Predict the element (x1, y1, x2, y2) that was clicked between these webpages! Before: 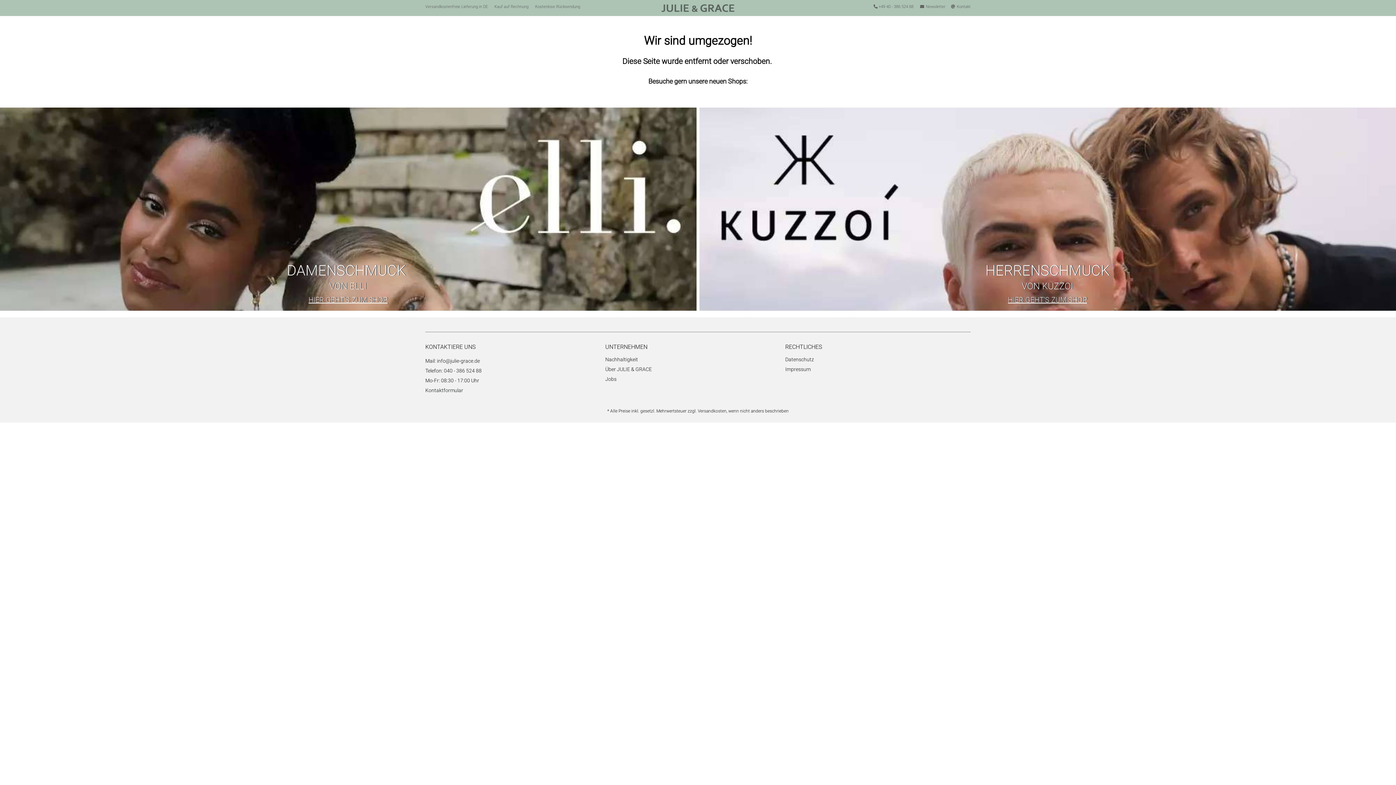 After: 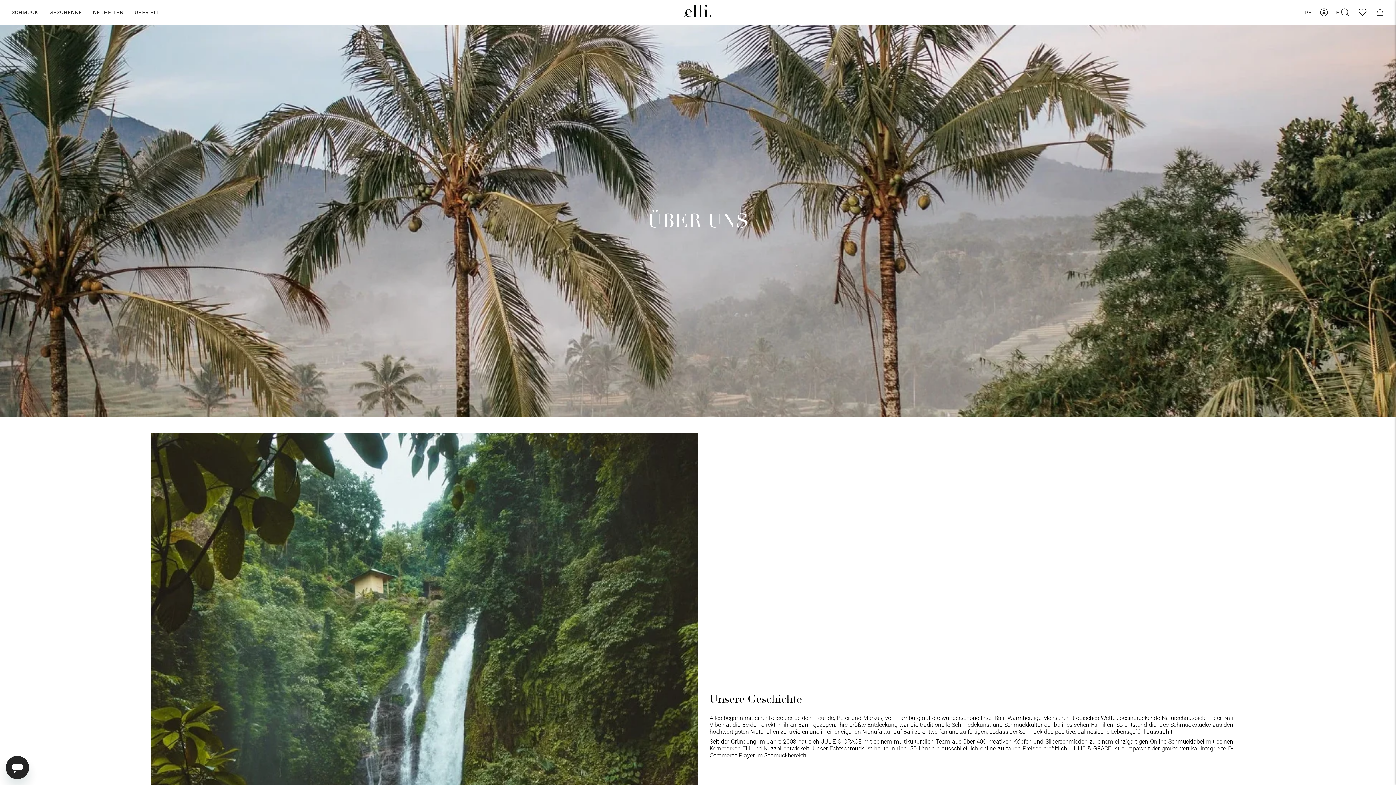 Action: bbox: (605, 365, 781, 375) label: Über JULIE & GRACE